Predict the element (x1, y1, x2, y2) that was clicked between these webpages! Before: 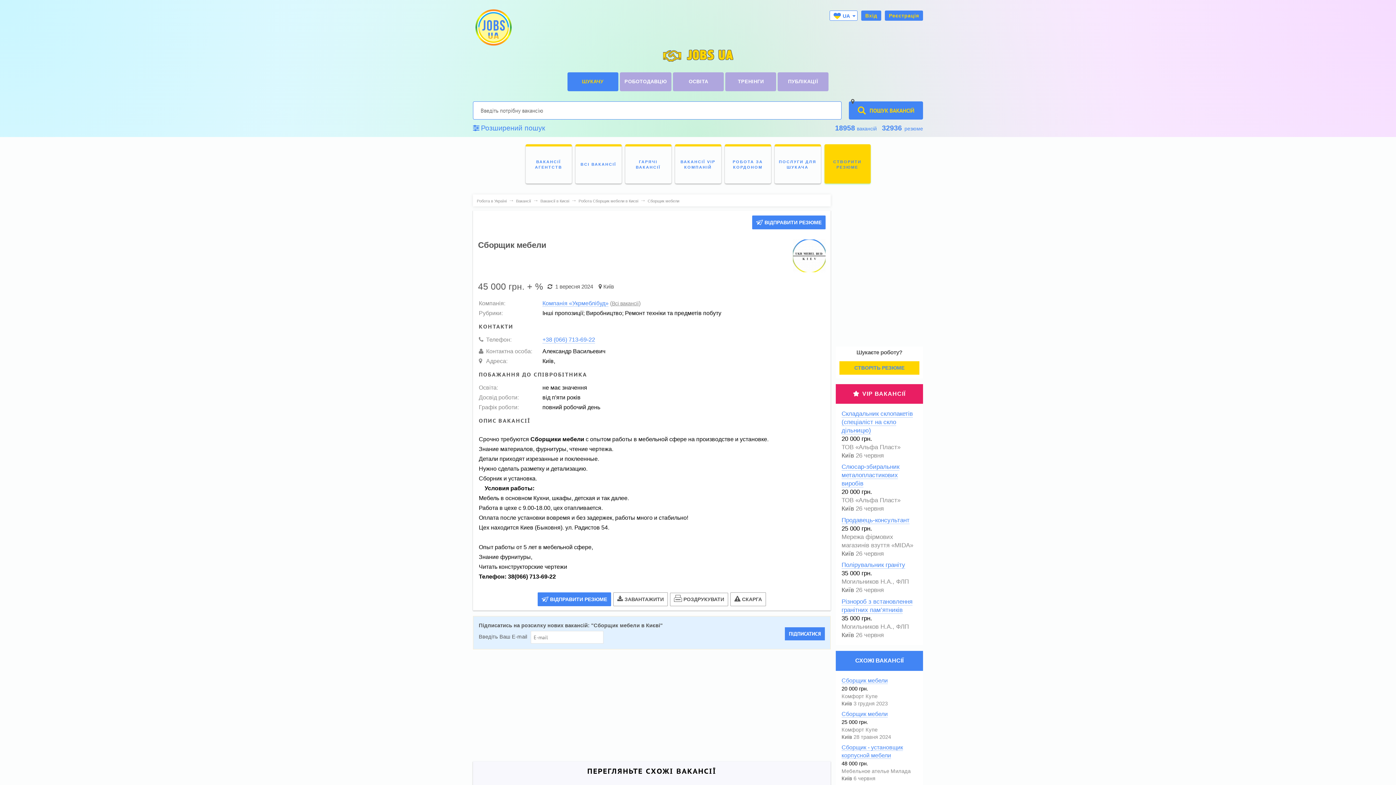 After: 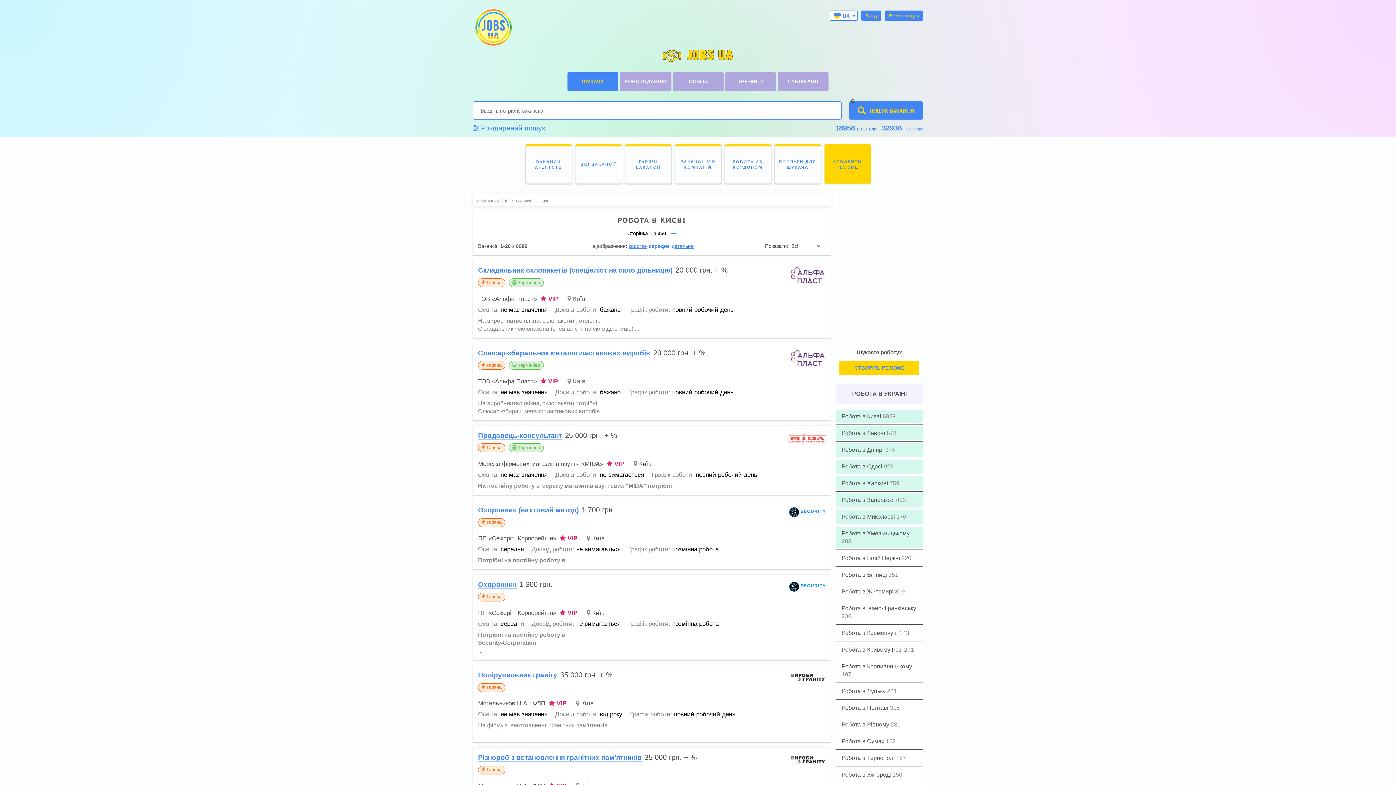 Action: bbox: (841, 631, 854, 638) label: Київ